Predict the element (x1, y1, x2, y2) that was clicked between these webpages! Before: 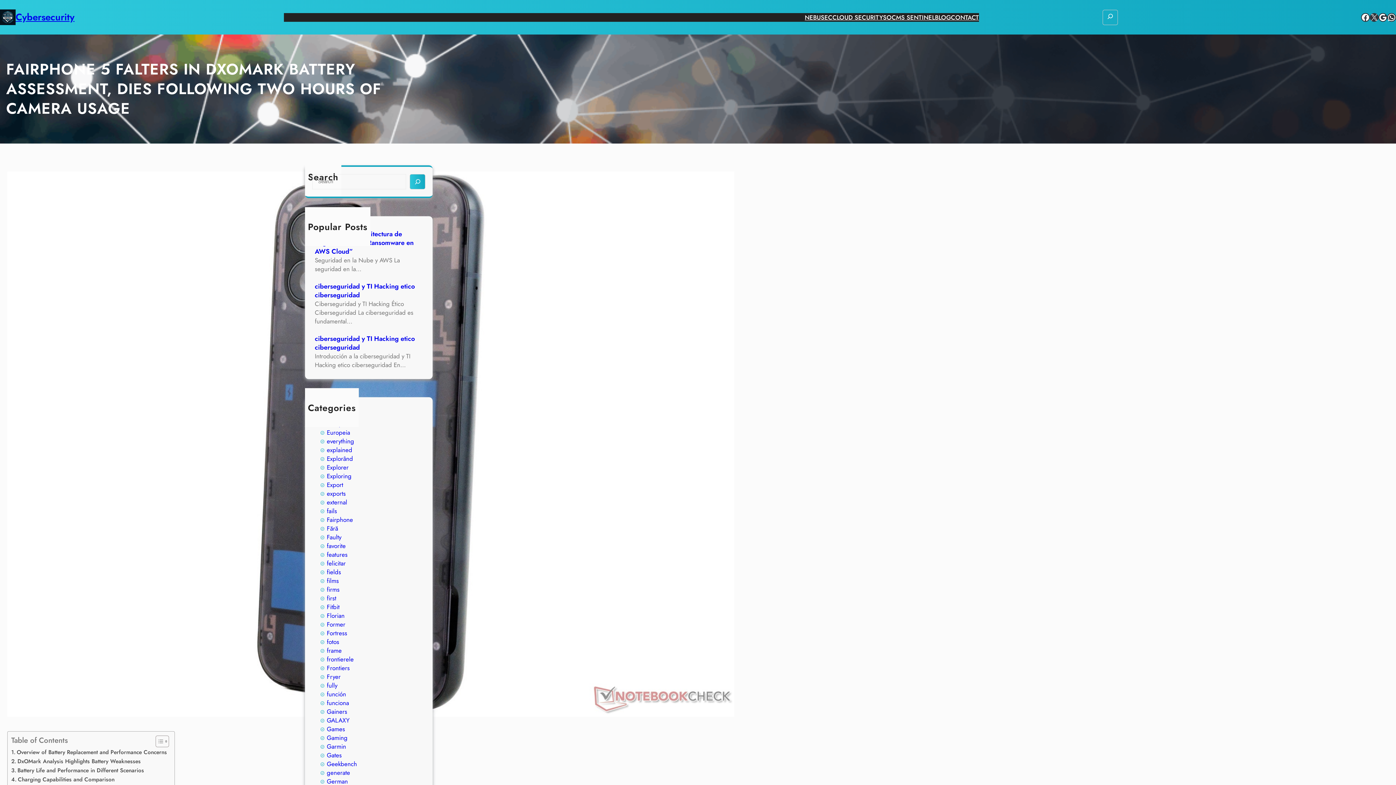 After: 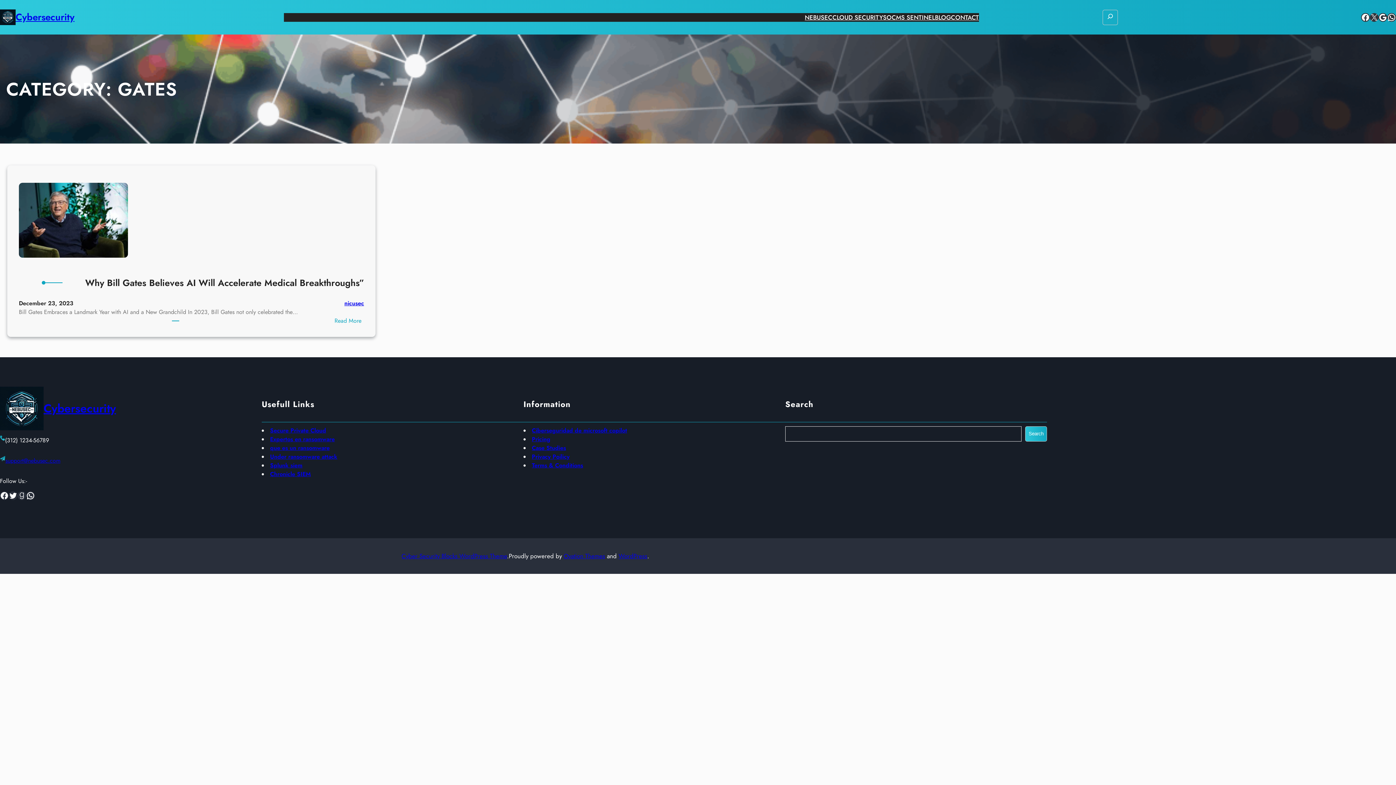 Action: bbox: (326, 751, 341, 760) label: Gates